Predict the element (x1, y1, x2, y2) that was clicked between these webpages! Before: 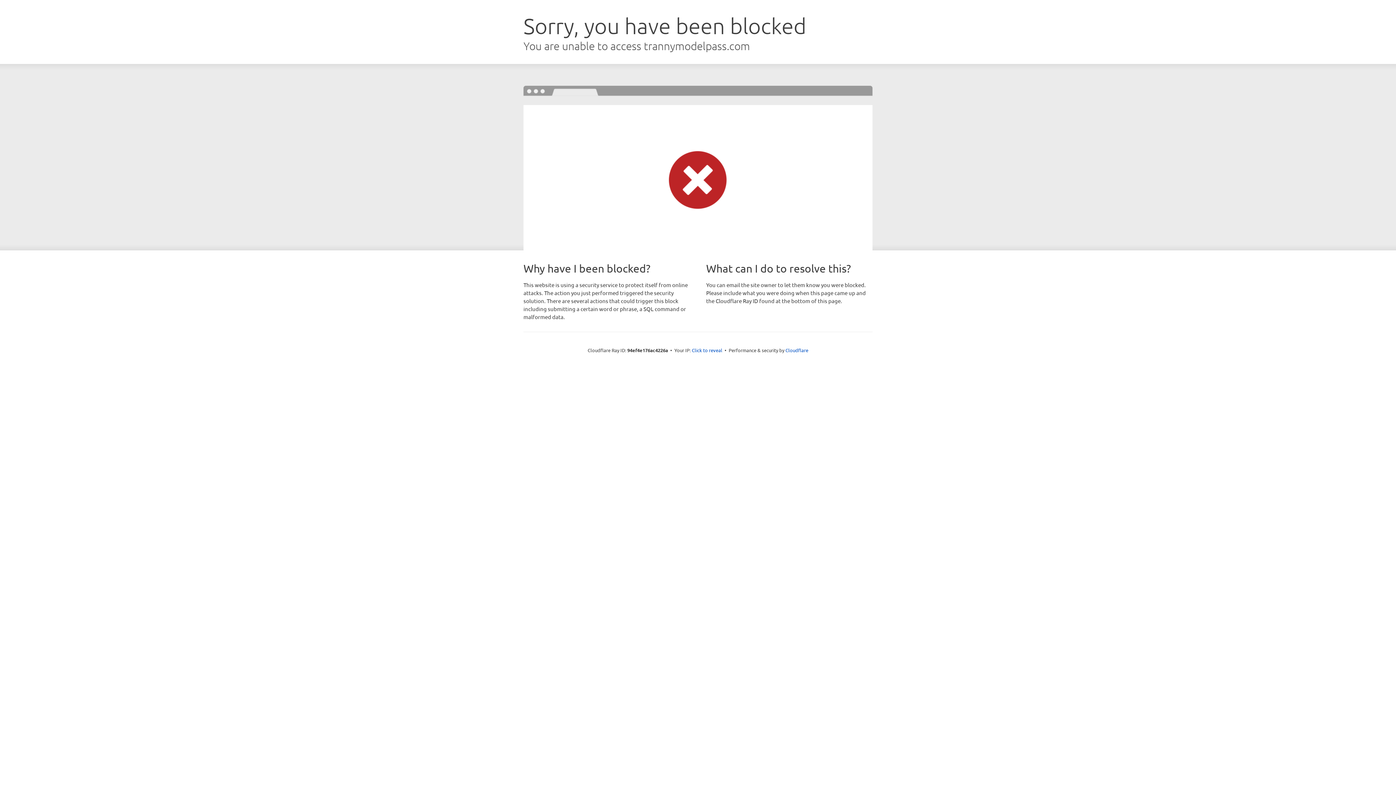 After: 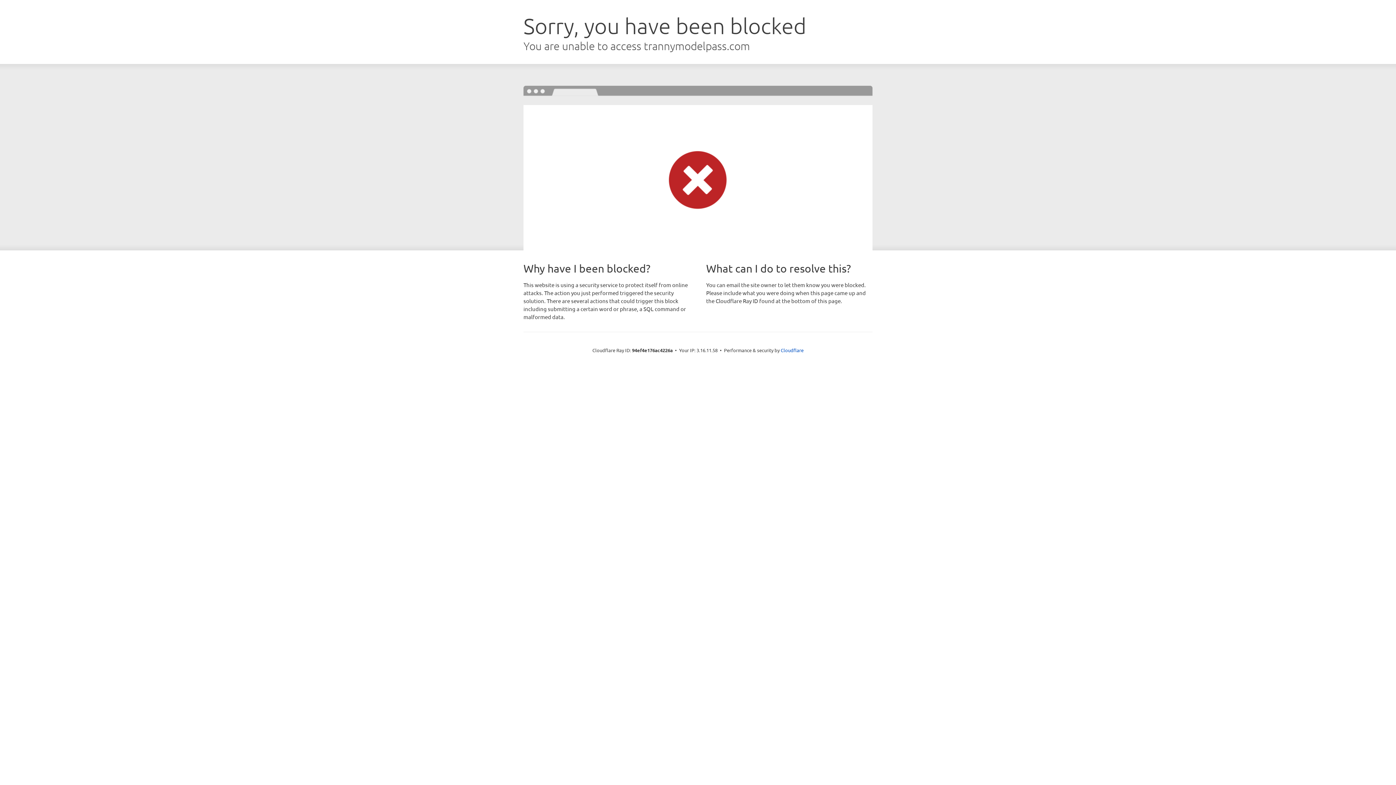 Action: bbox: (692, 346, 722, 353) label: Click to reveal